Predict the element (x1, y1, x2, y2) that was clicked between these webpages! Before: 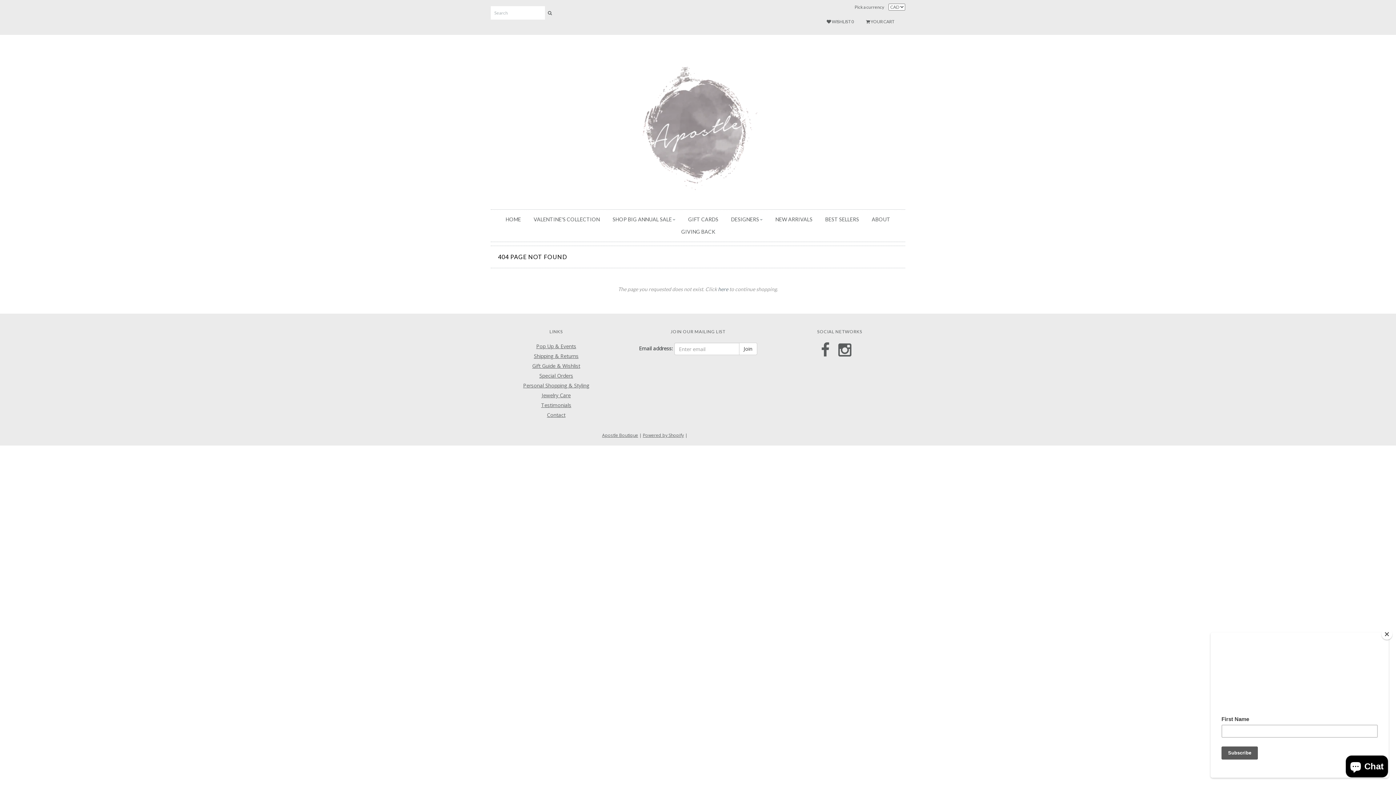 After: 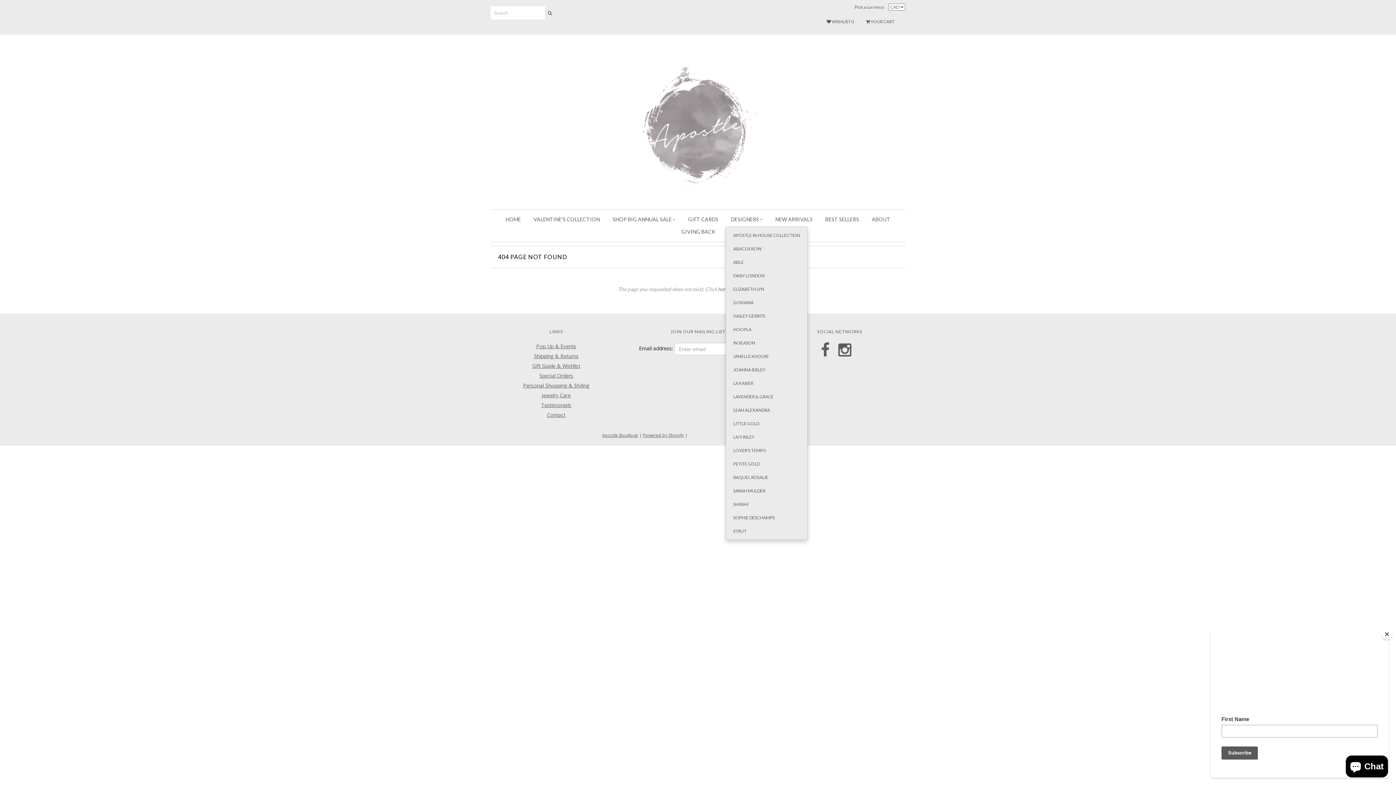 Action: bbox: (725, 213, 768, 225) label: DESIGNERS